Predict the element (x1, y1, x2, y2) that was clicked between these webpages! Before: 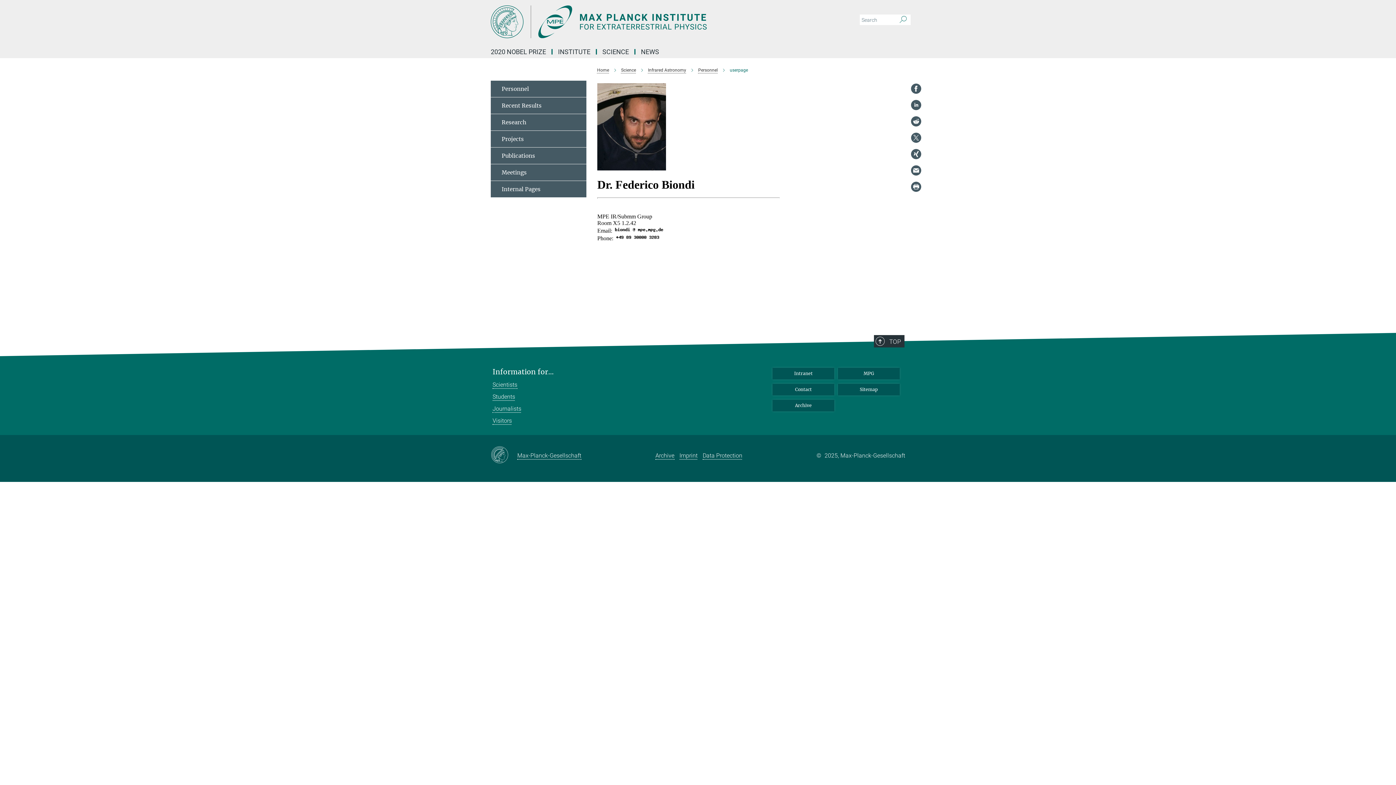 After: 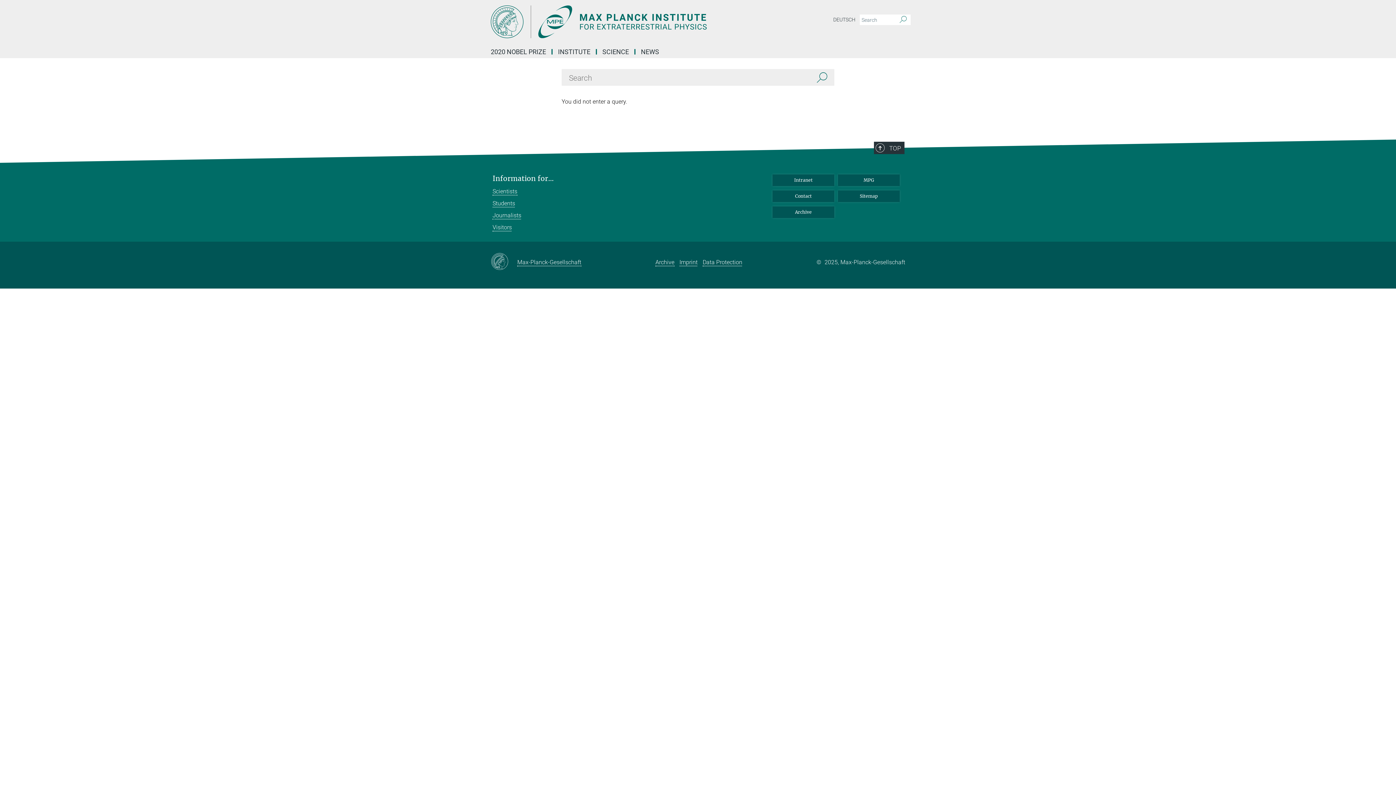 Action: bbox: (896, 14, 910, 25) label: Search